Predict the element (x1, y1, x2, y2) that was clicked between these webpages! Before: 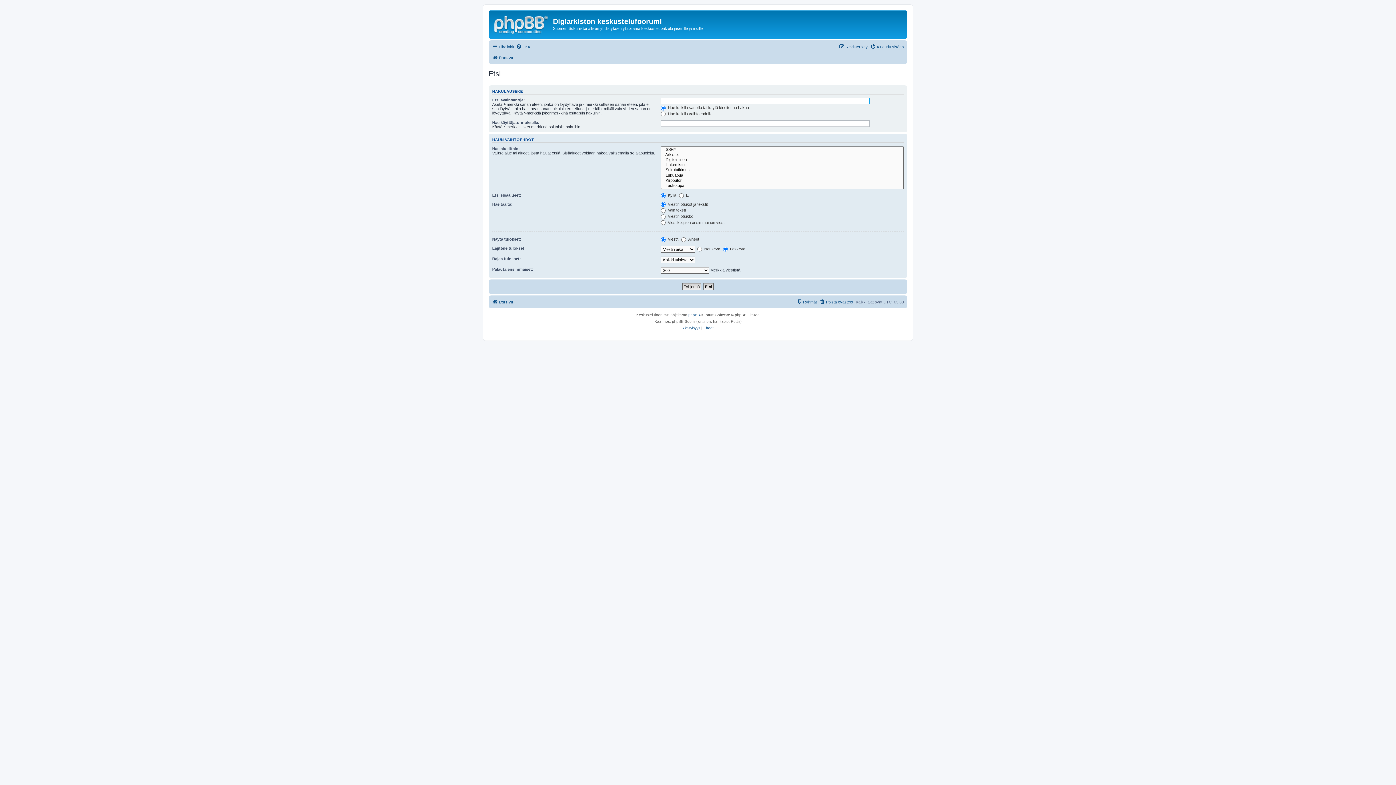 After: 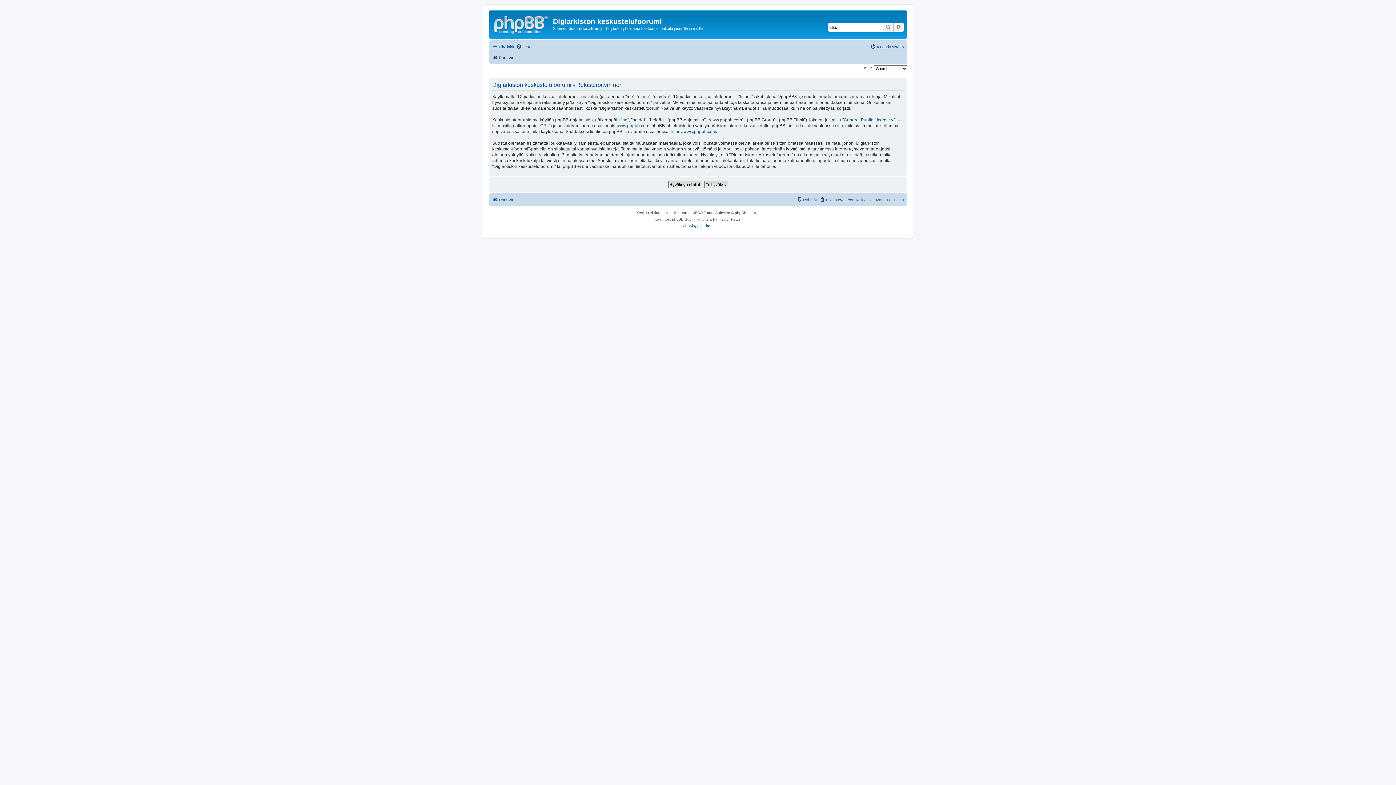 Action: bbox: (839, 42, 868, 51) label: Rekisteröidy